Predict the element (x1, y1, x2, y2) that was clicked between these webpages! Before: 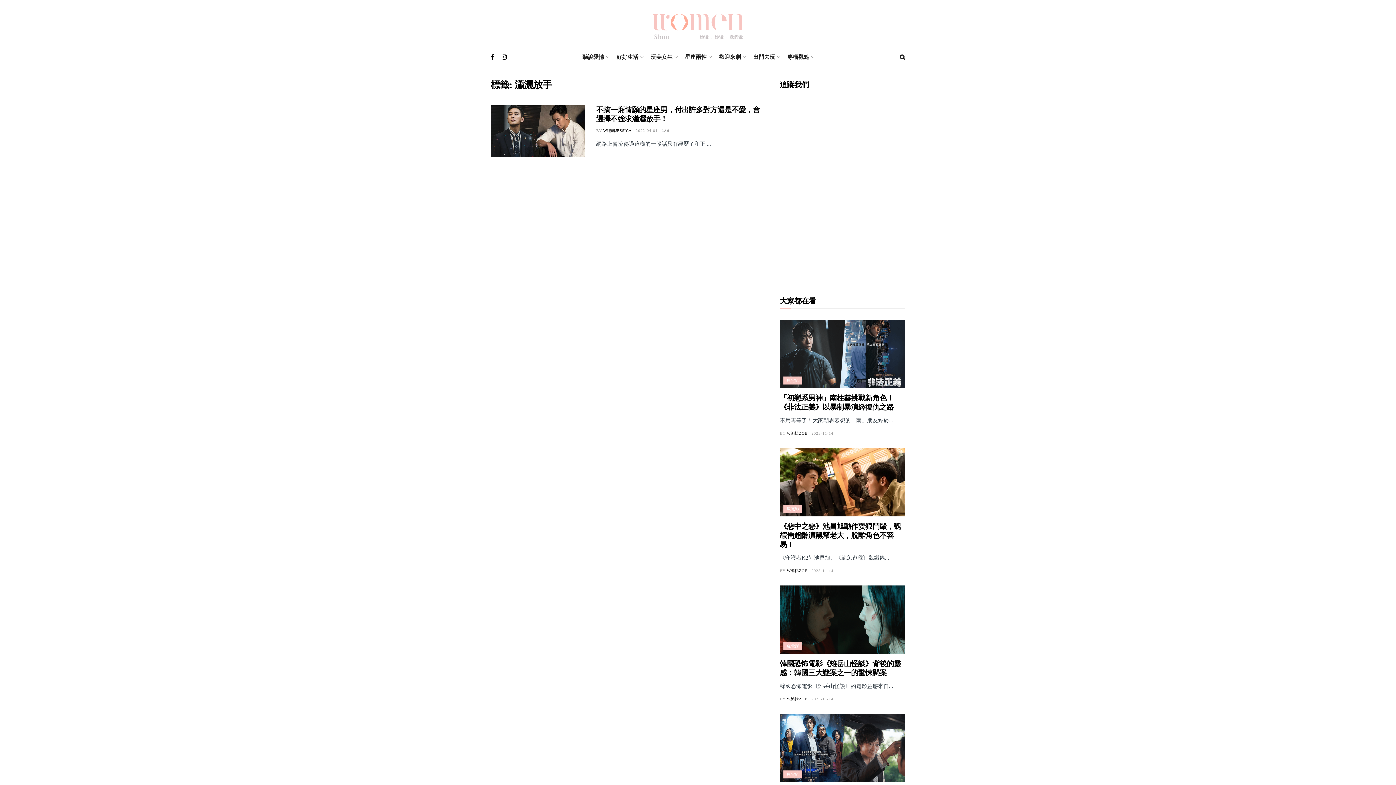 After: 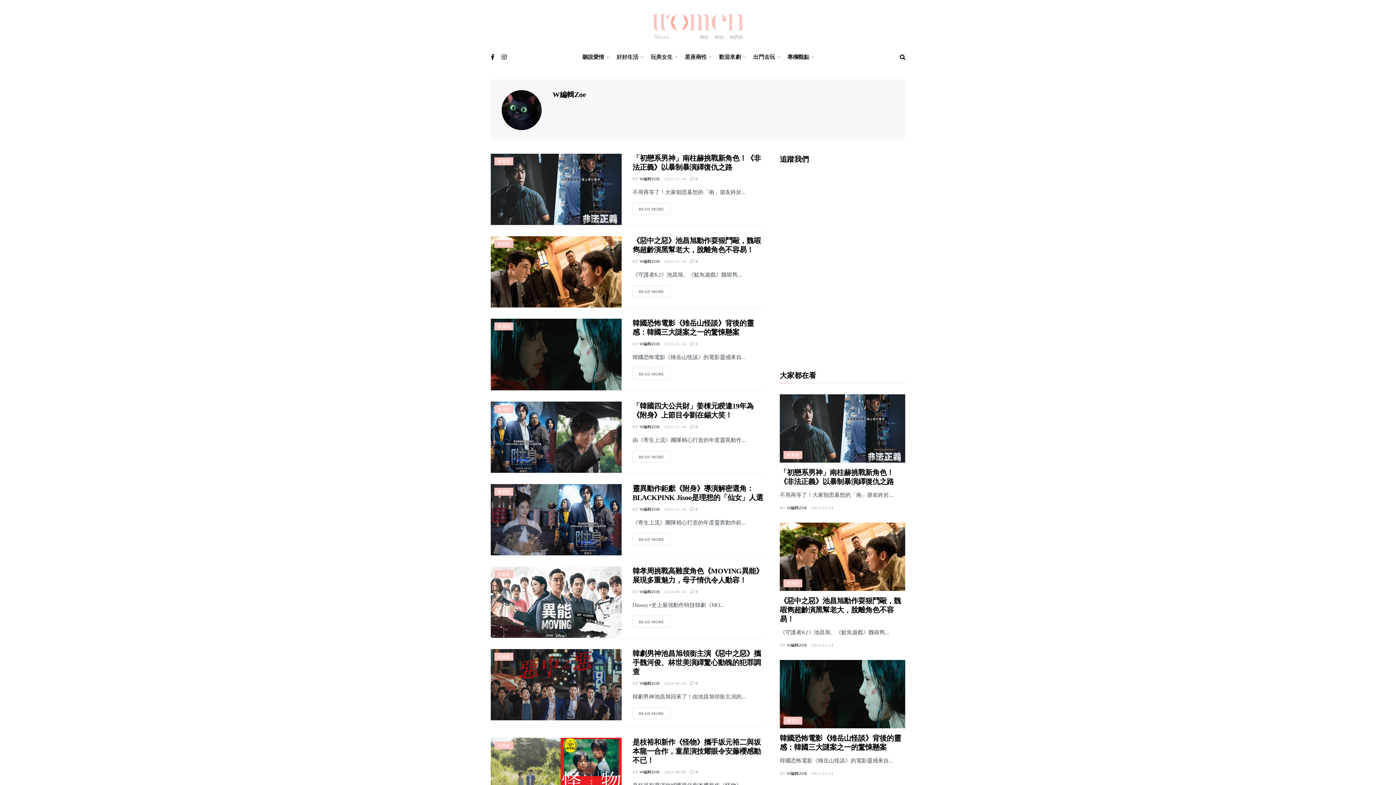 Action: bbox: (787, 431, 807, 435) label: W編輯ZOE